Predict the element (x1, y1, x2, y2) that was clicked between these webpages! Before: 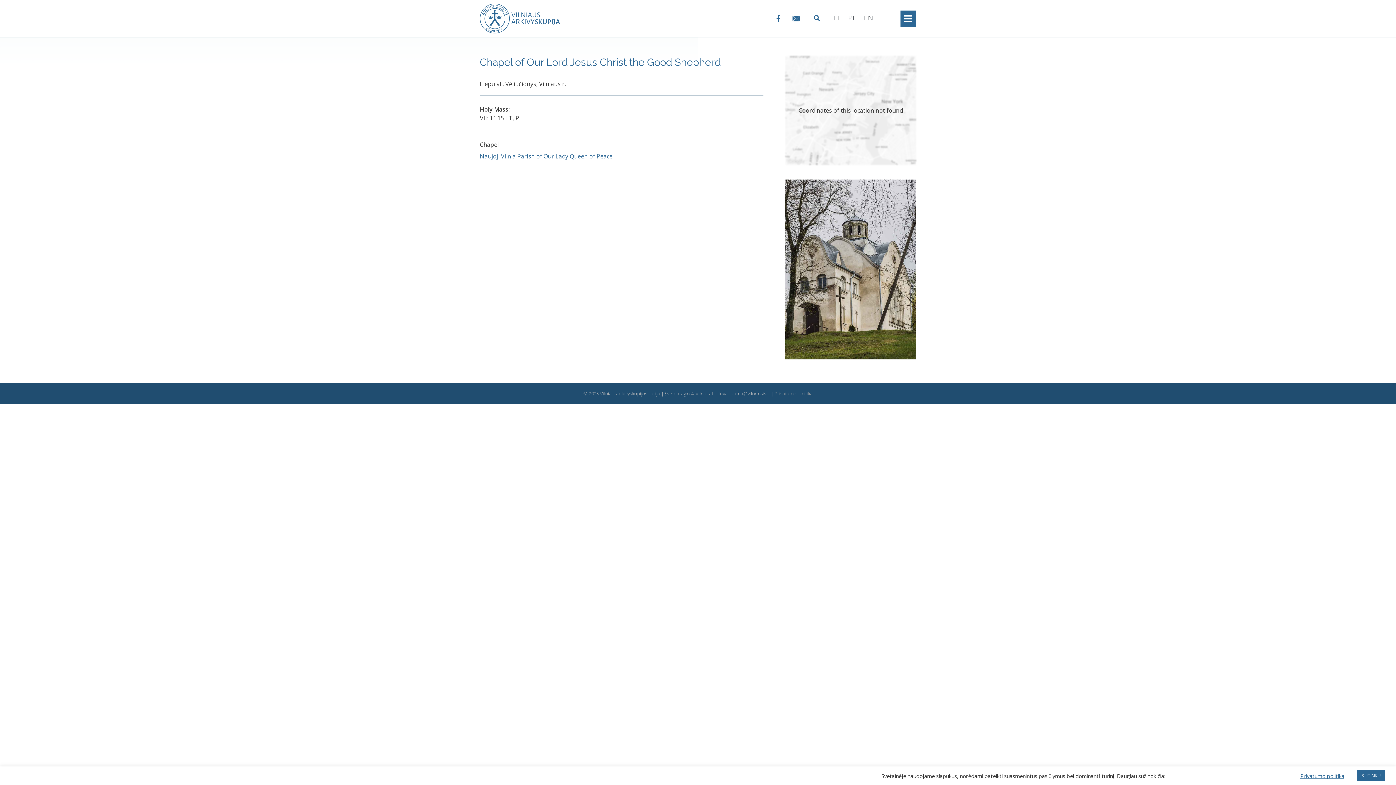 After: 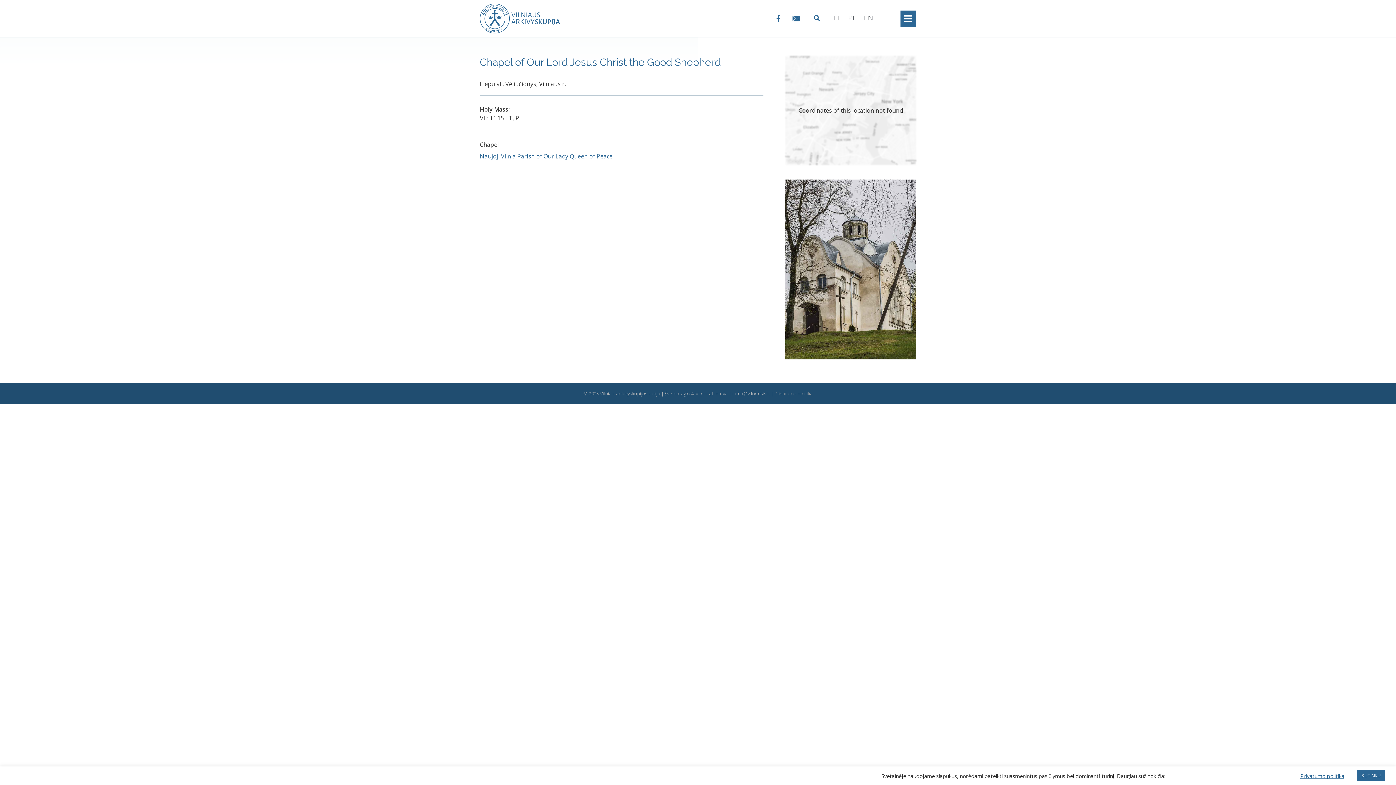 Action: bbox: (860, 12, 876, 23) label: EN